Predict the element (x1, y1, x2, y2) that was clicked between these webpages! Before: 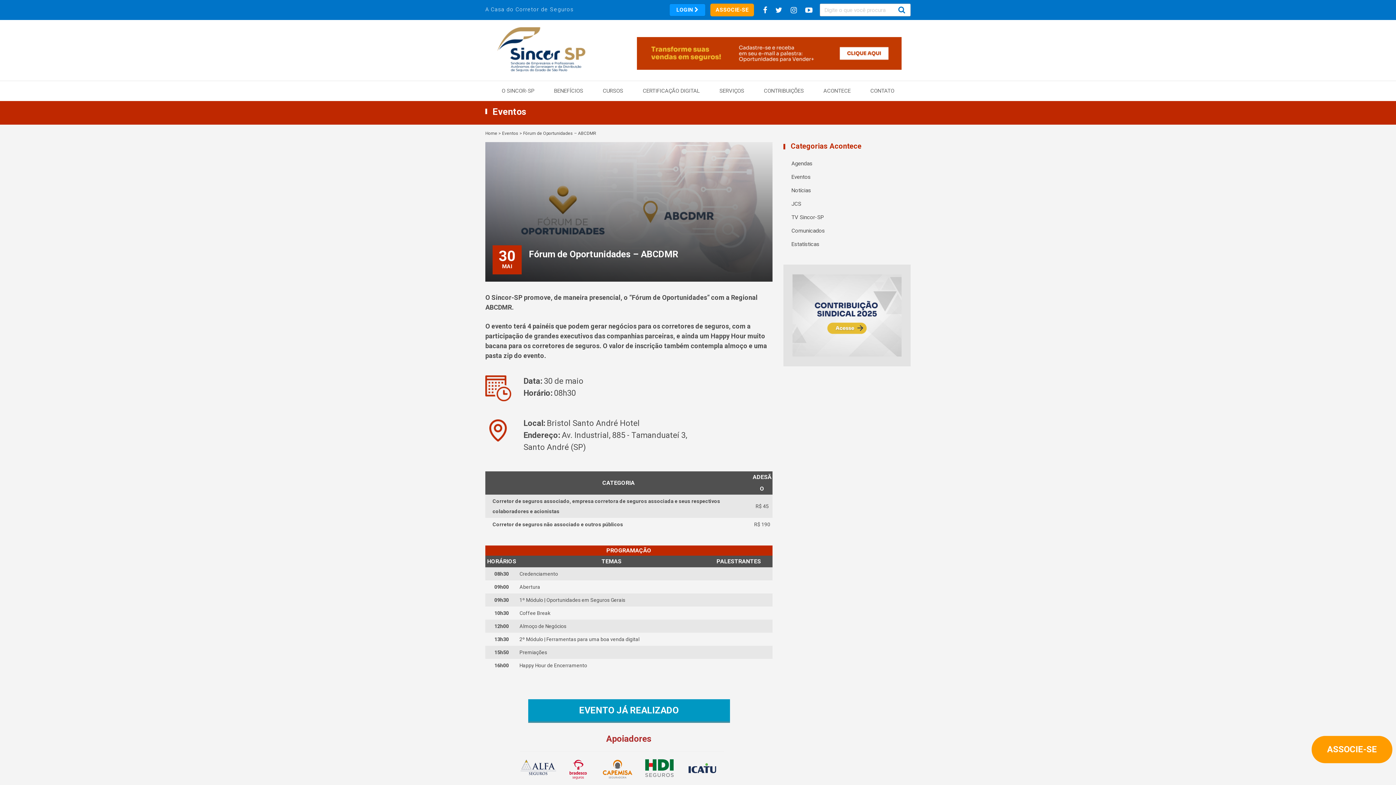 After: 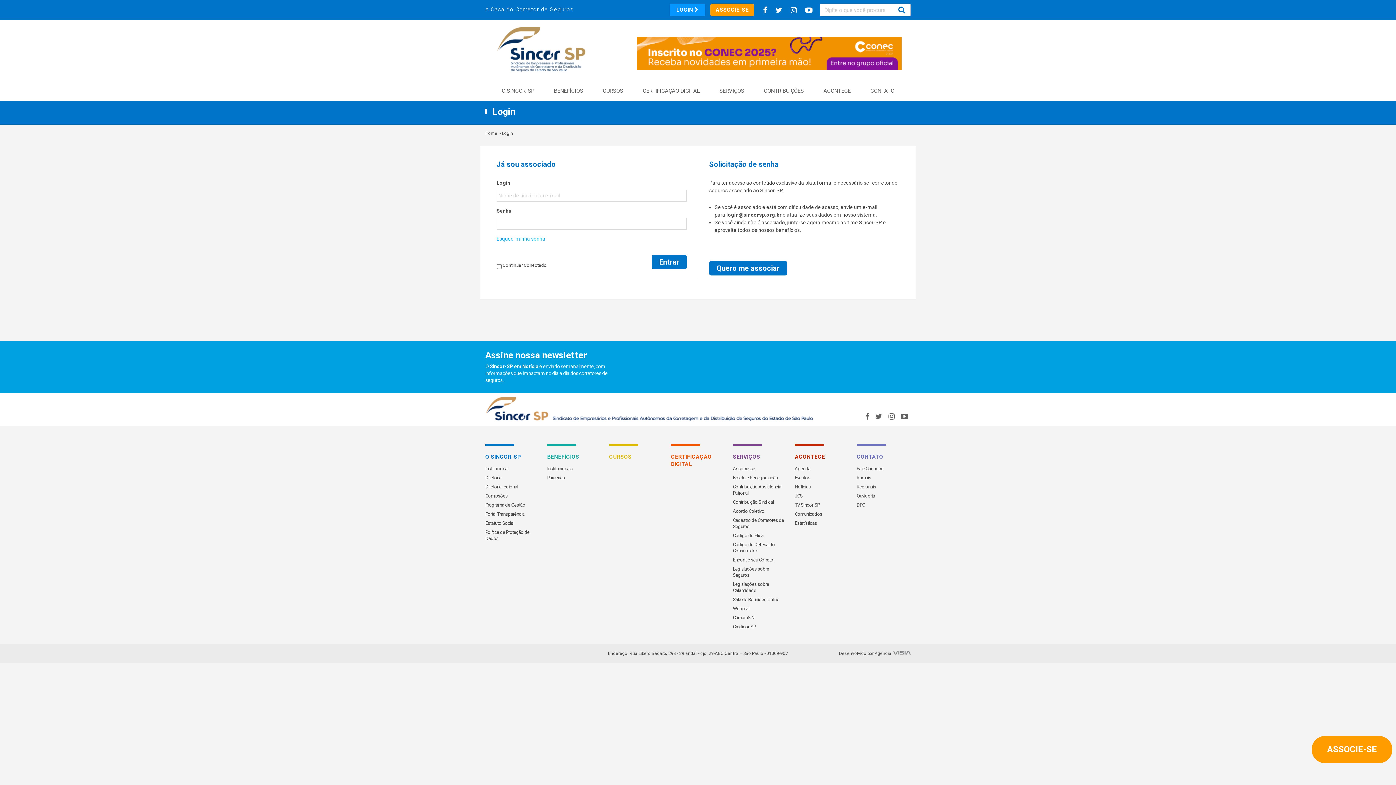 Action: label: LOGIN  bbox: (669, 3, 705, 16)